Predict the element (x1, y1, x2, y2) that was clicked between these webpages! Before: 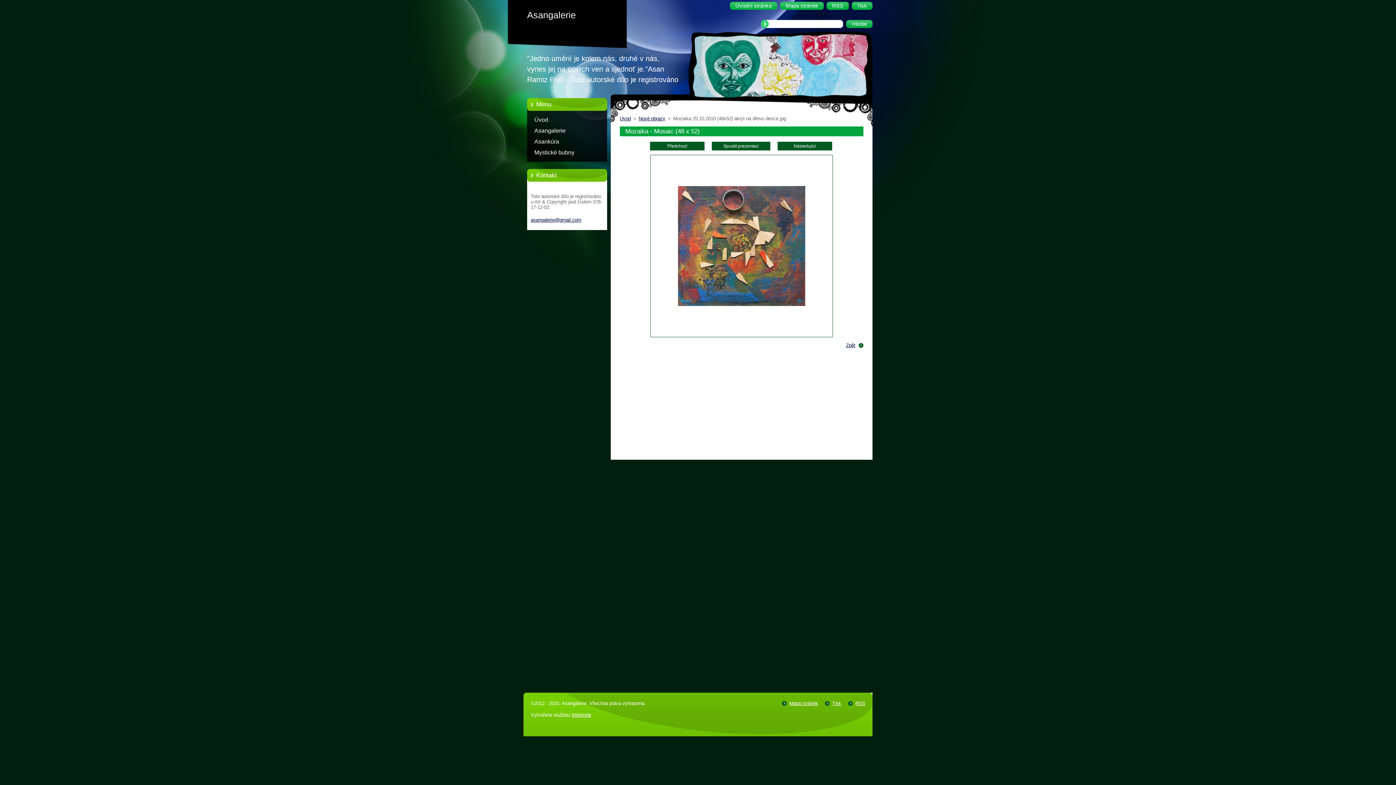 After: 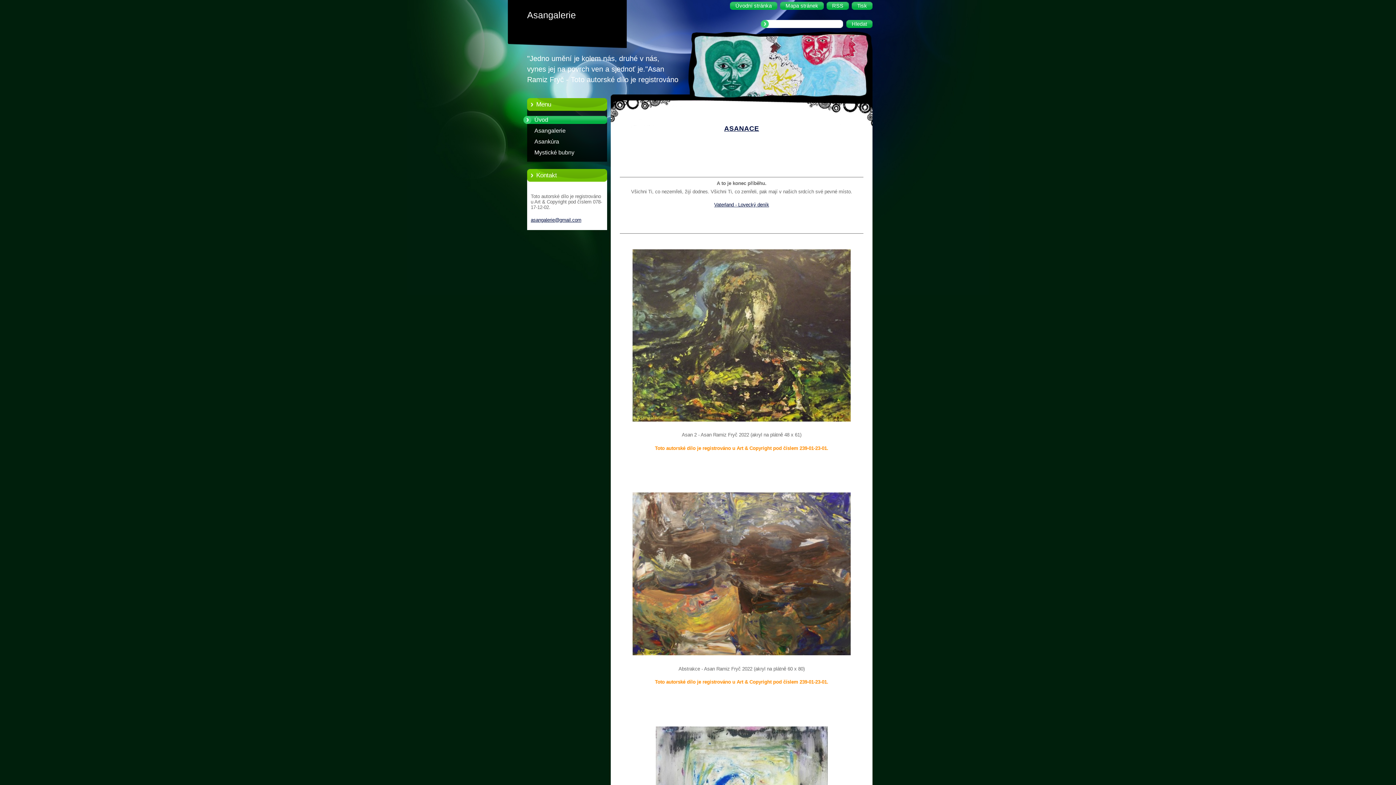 Action: label: Asangalerie bbox: (527, 9, 618, 20)